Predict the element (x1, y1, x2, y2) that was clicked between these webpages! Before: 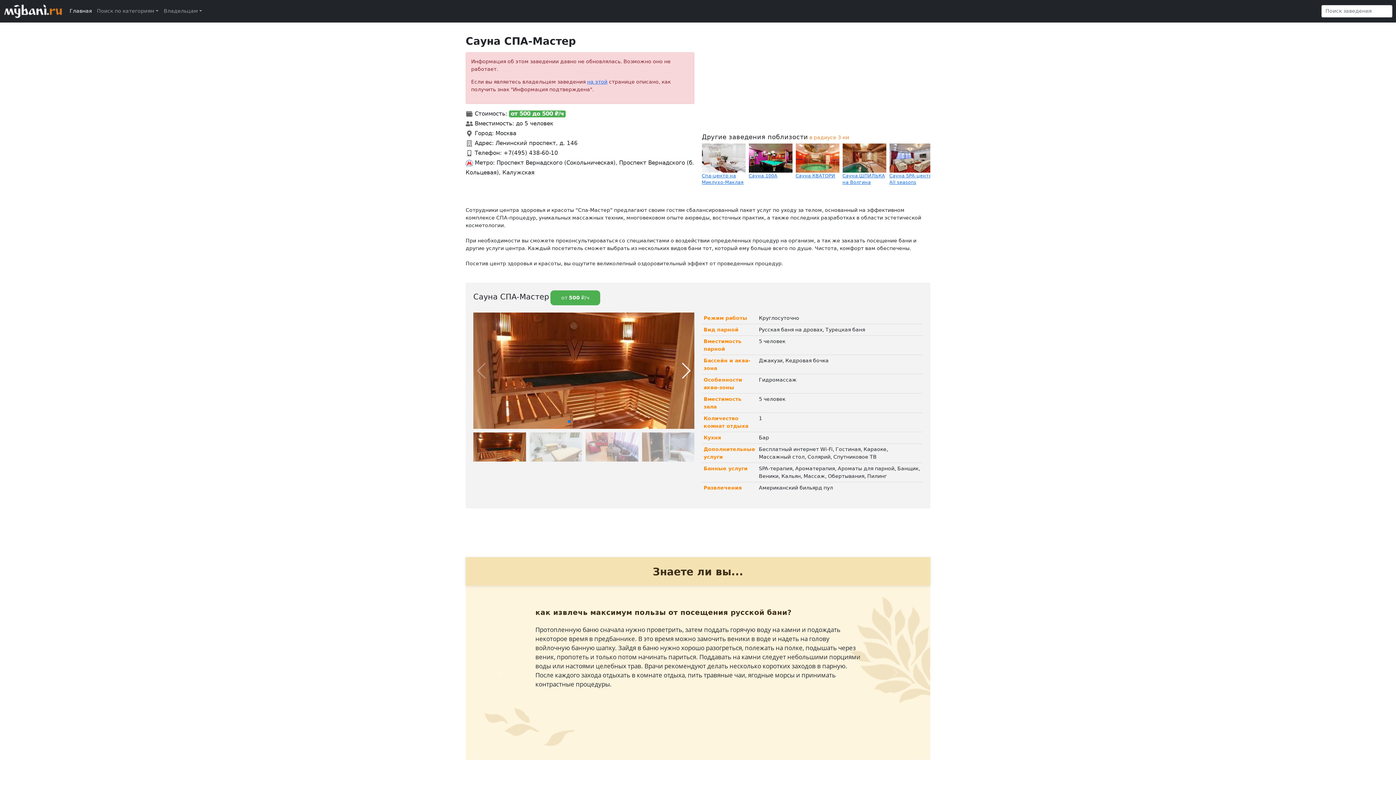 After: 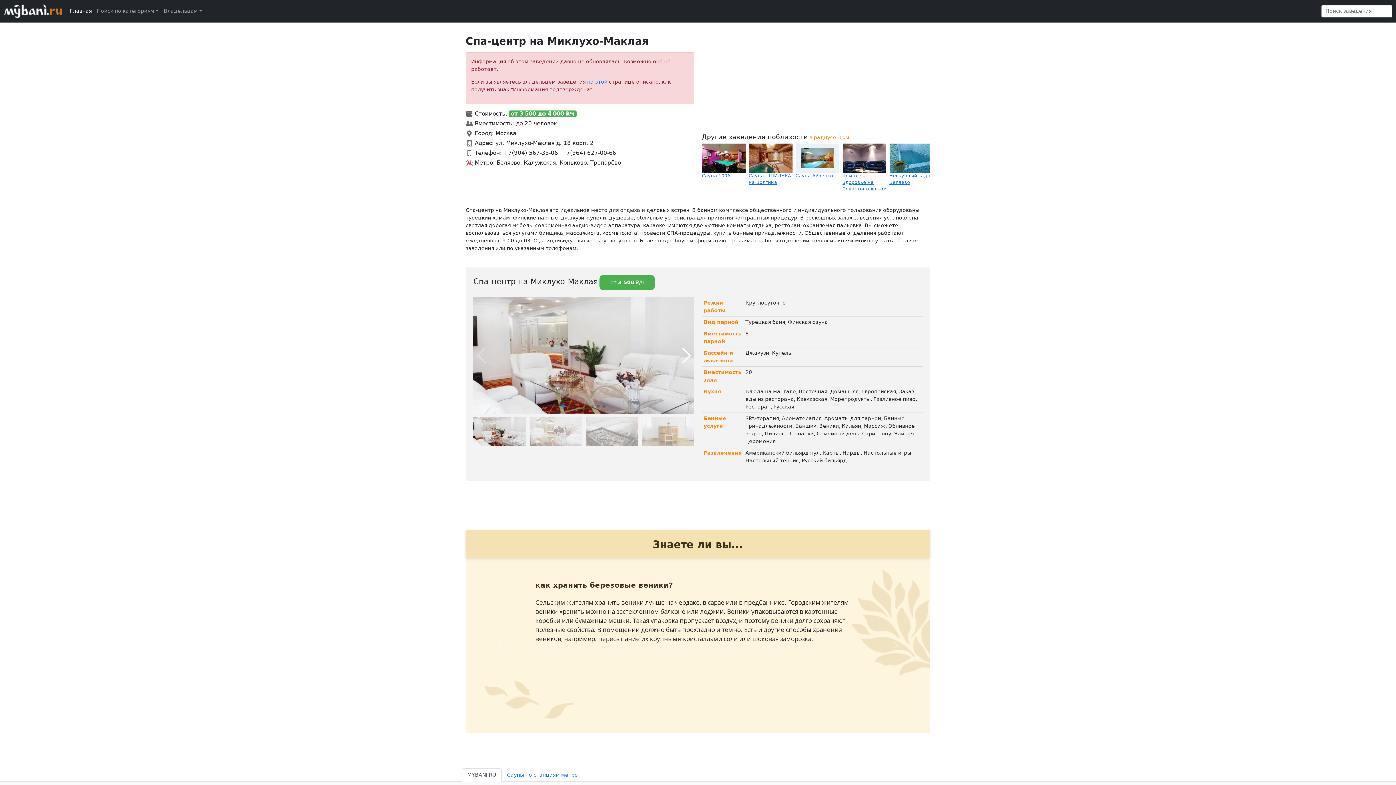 Action: bbox: (702, 143, 745, 172)